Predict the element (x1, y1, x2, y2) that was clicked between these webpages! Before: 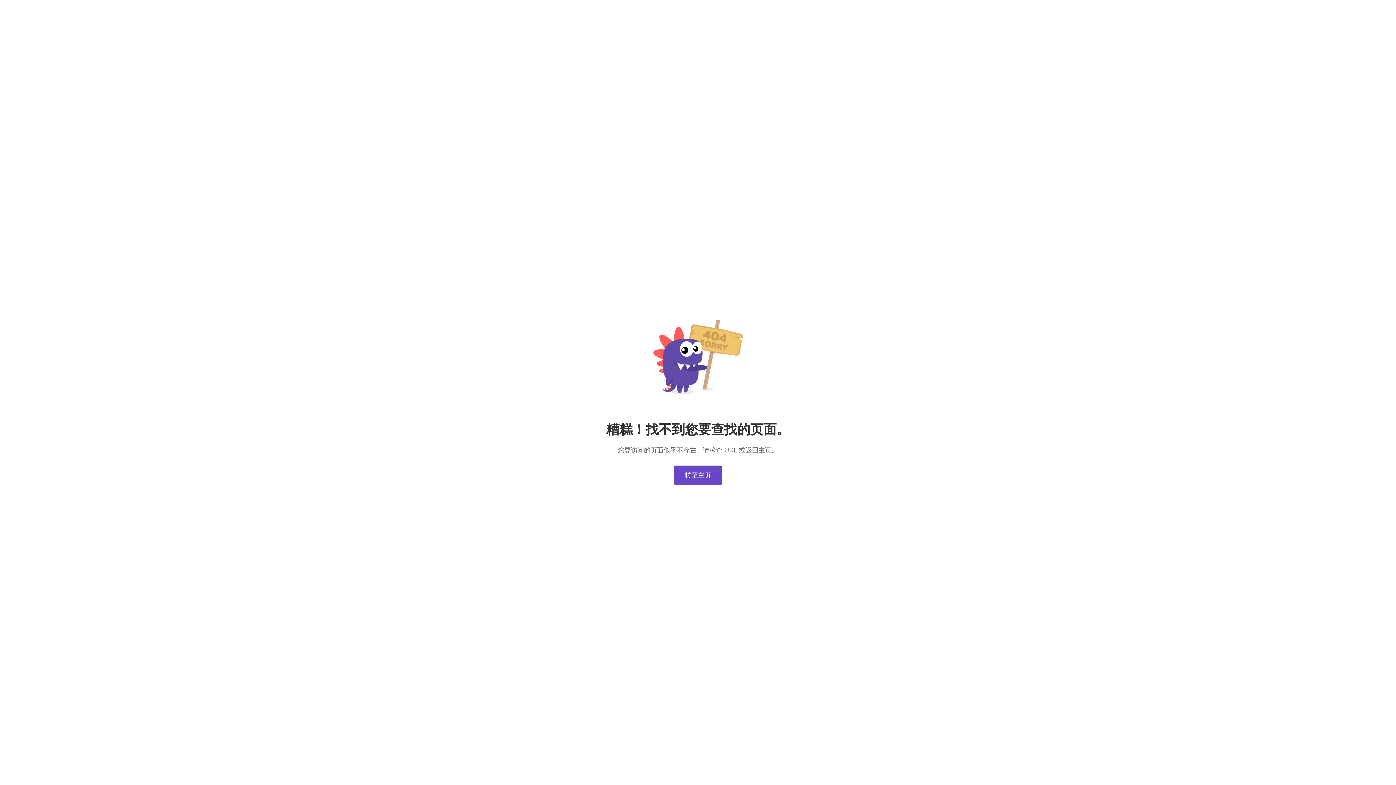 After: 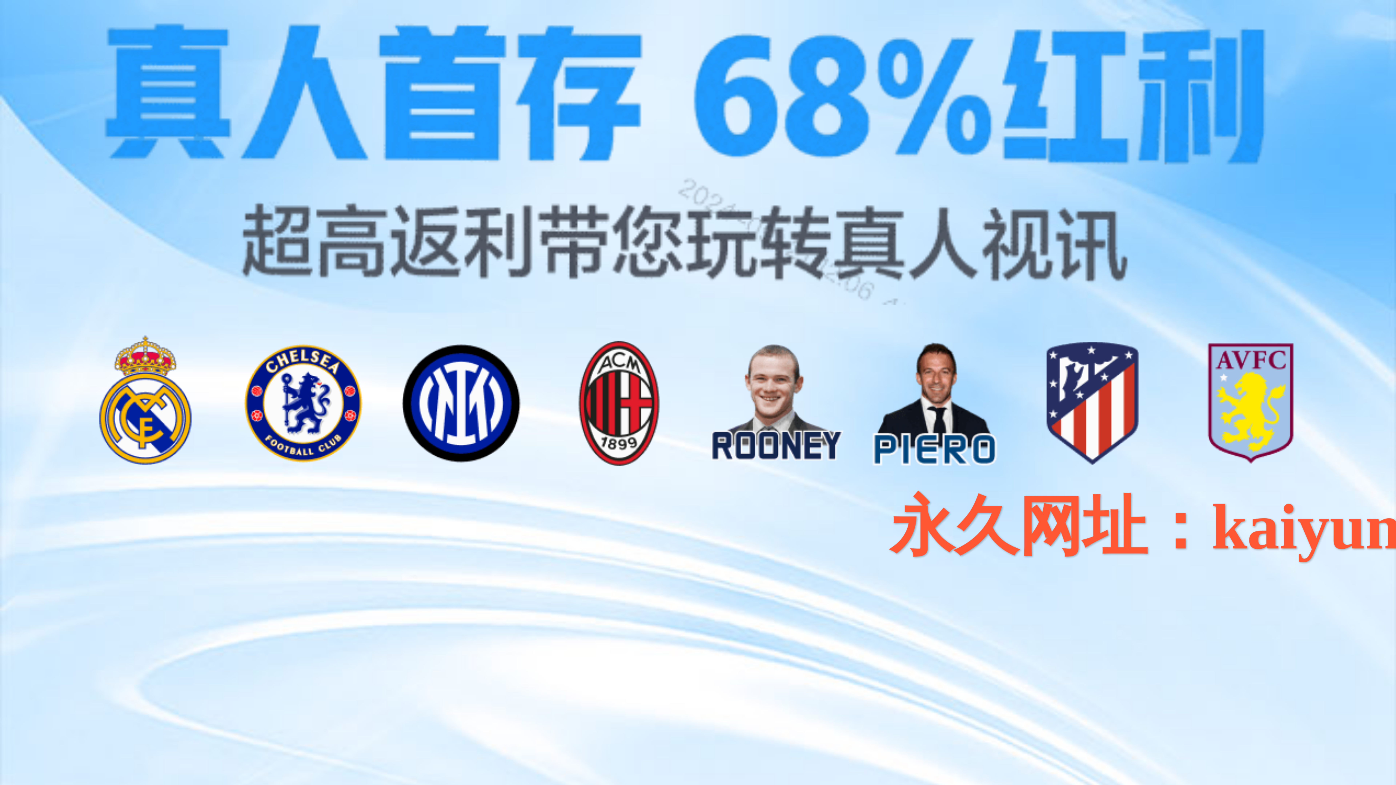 Action: label: 转至主页 bbox: (674, 465, 722, 485)